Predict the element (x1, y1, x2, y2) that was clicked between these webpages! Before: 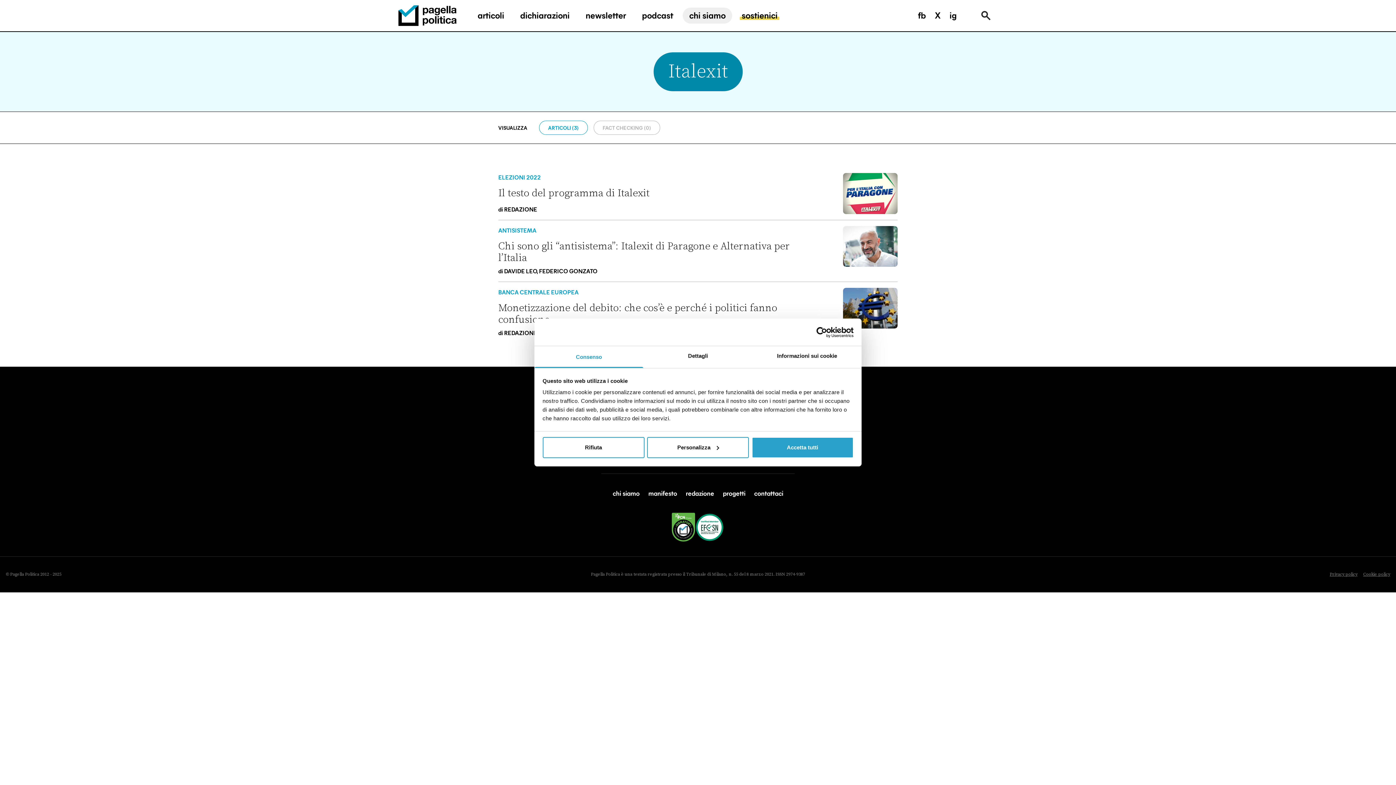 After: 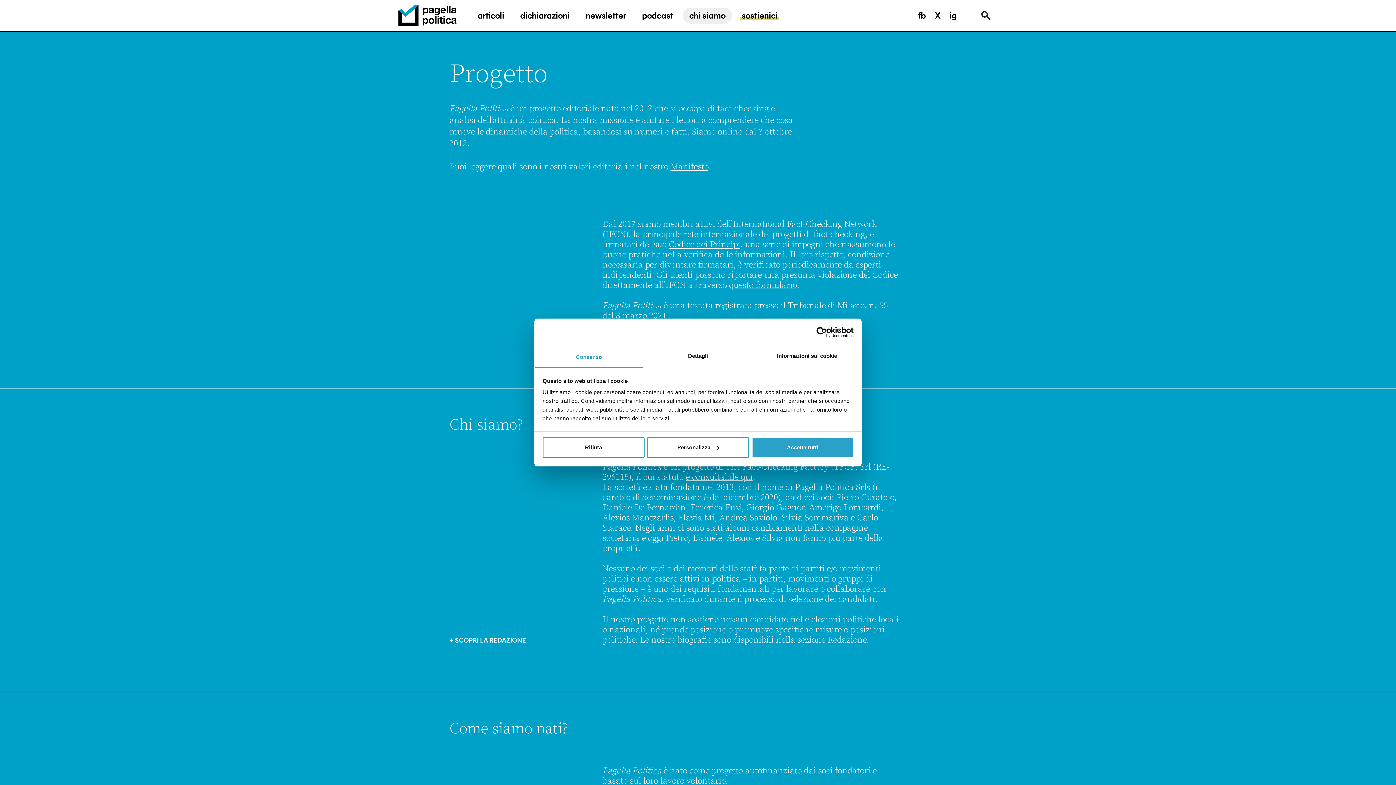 Action: label: chi siamo bbox: (612, 488, 639, 497)